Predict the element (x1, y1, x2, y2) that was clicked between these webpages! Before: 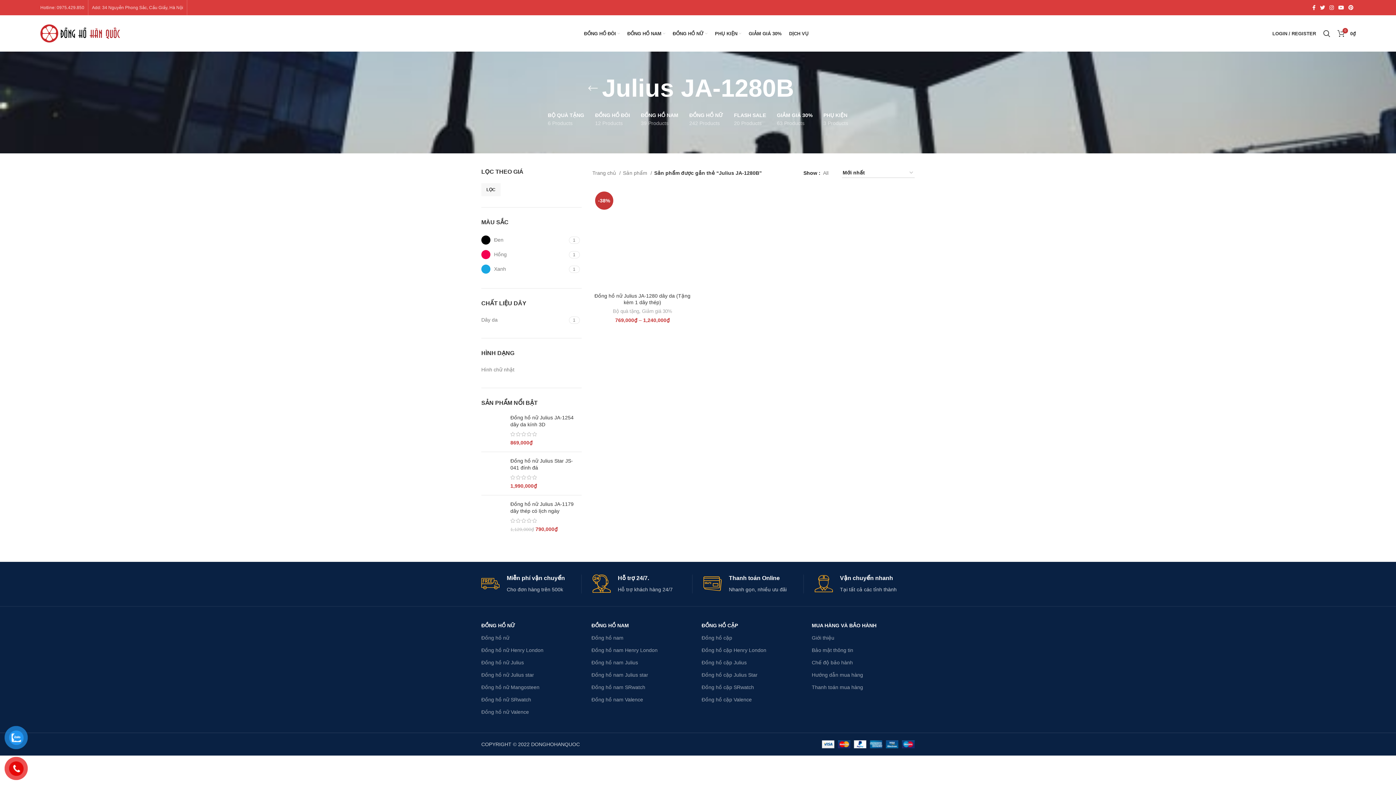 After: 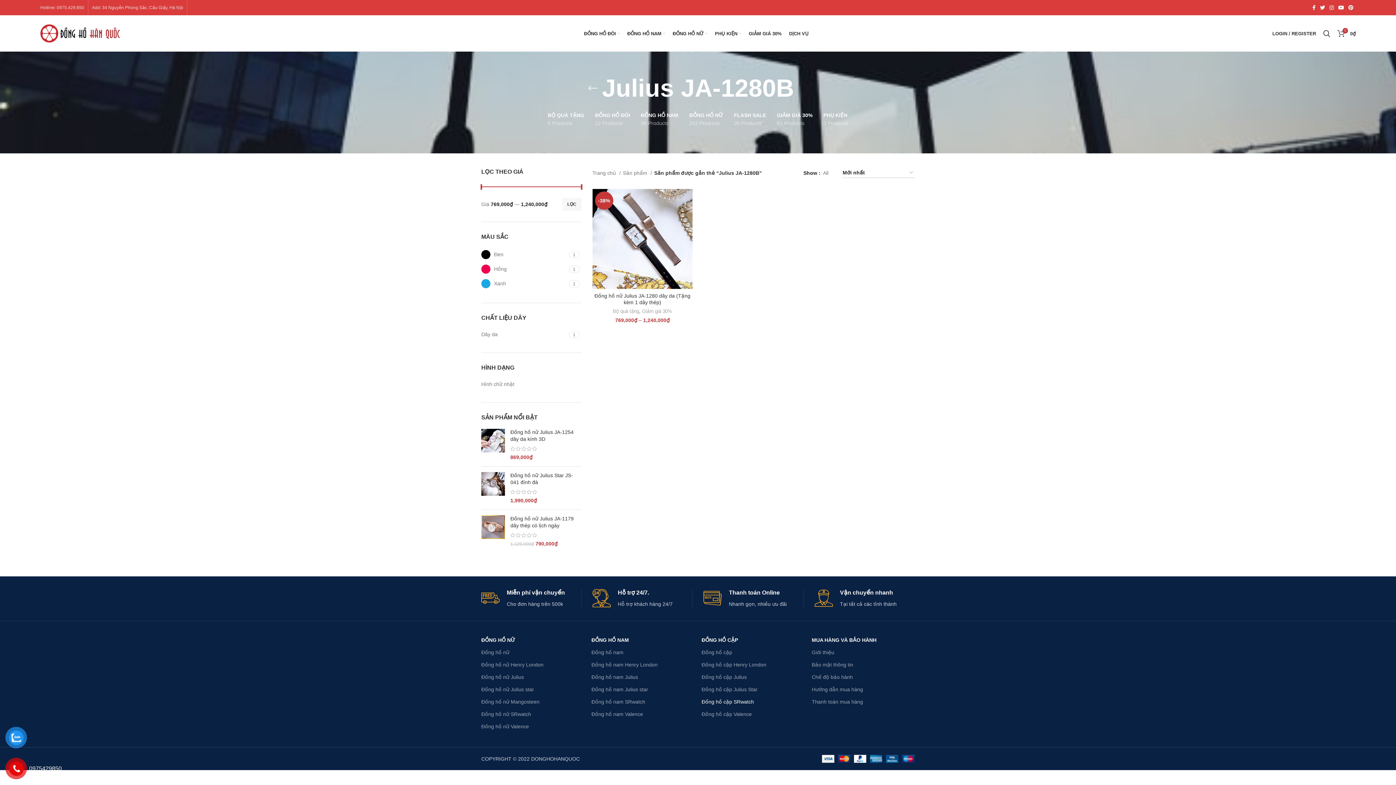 Action: bbox: (701, 693, 804, 706) label: Đồng hồ cặp Valence